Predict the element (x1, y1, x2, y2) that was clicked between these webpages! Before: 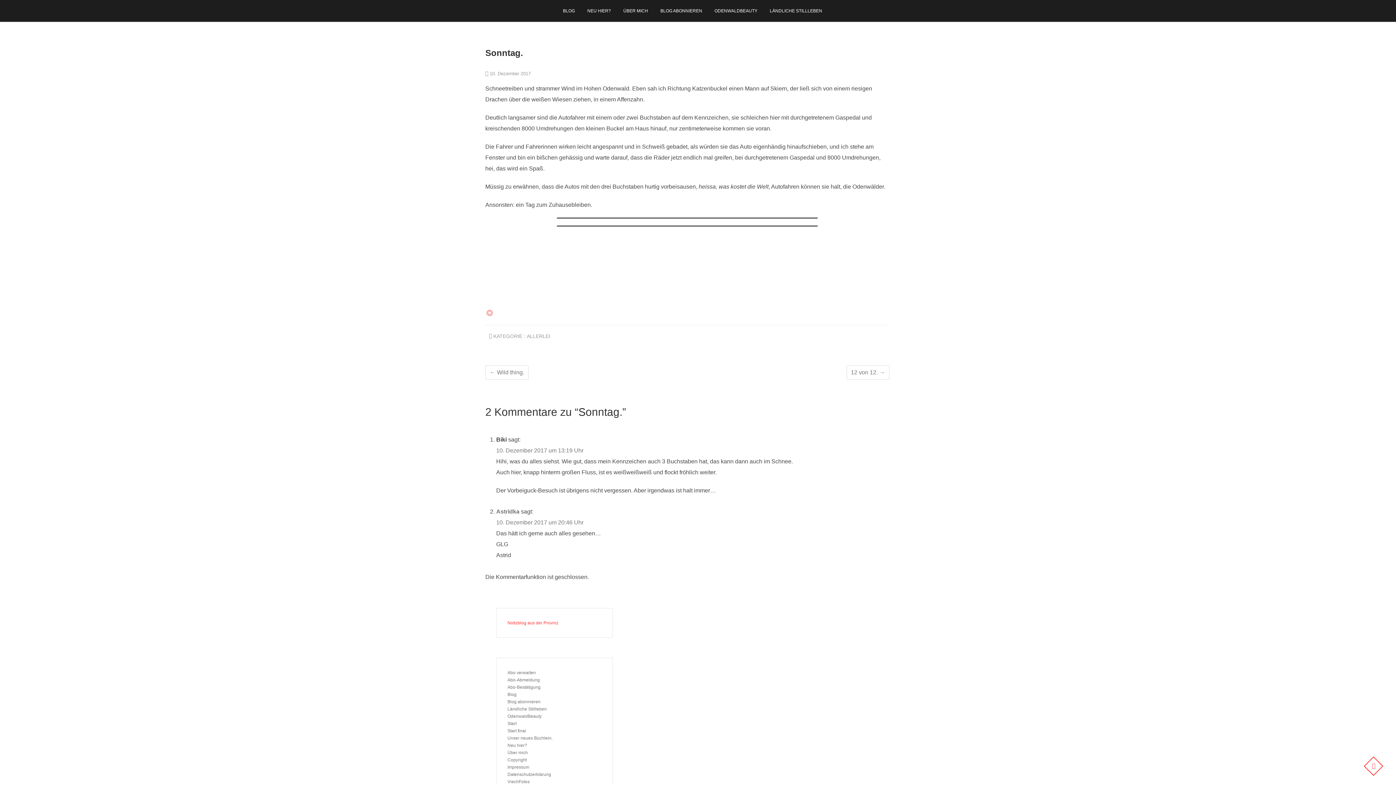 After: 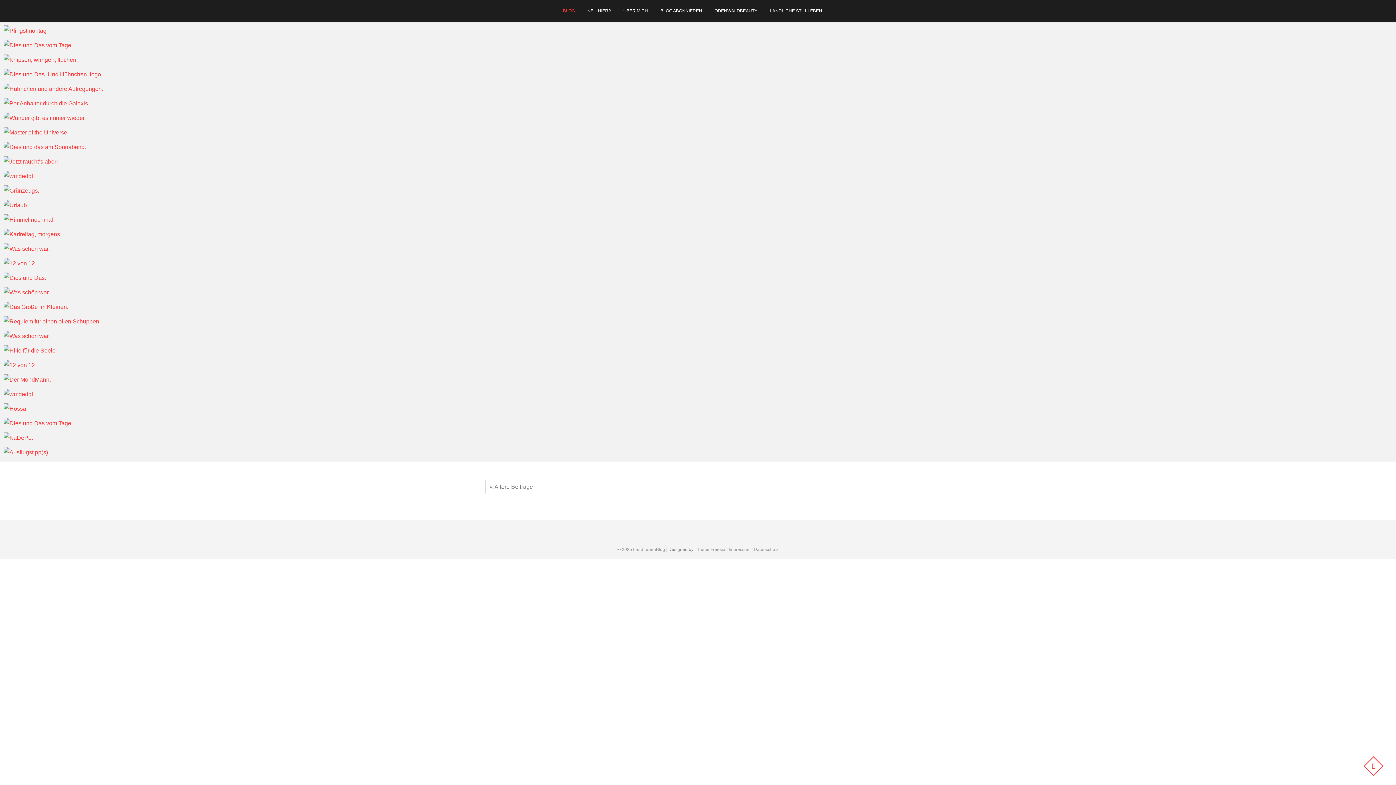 Action: label: Notizblog aus der Provinz bbox: (507, 620, 558, 625)